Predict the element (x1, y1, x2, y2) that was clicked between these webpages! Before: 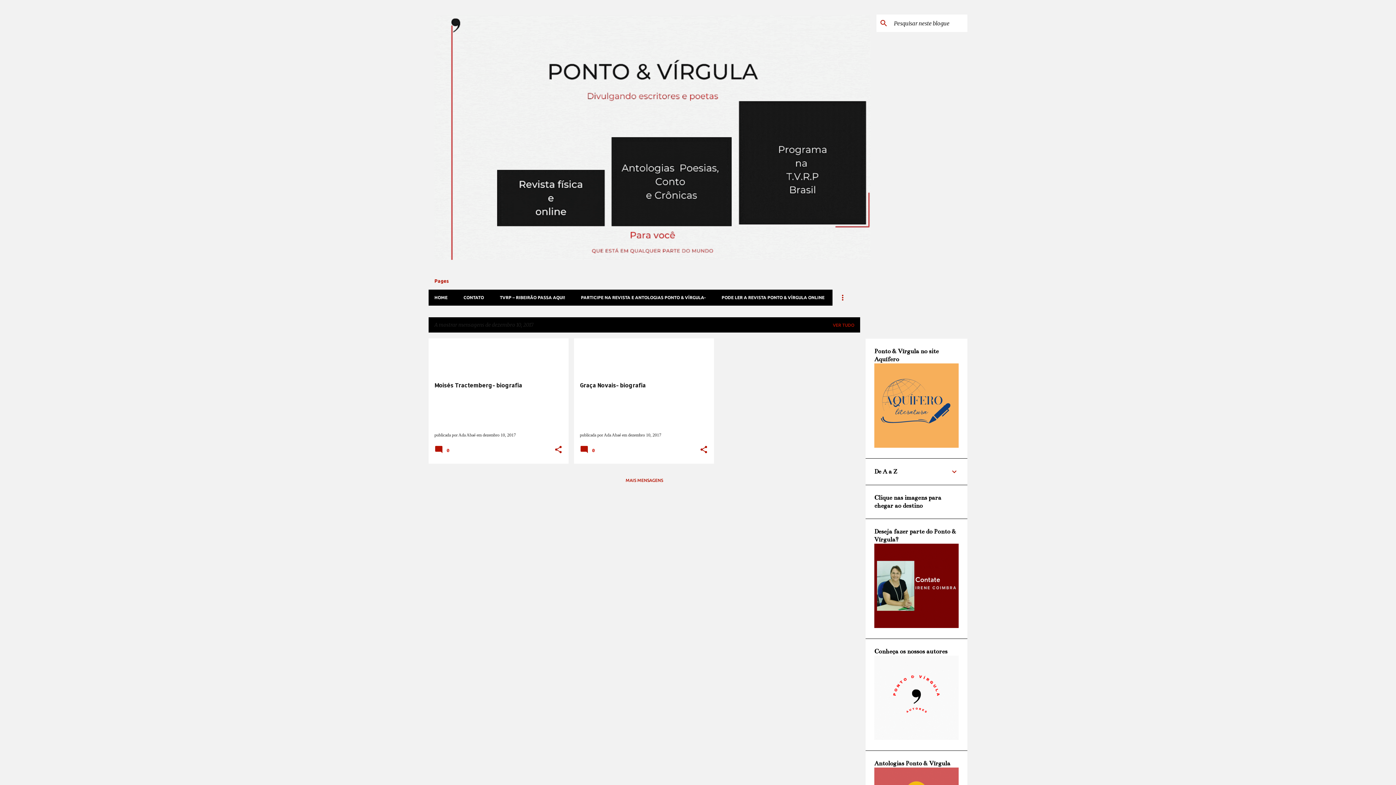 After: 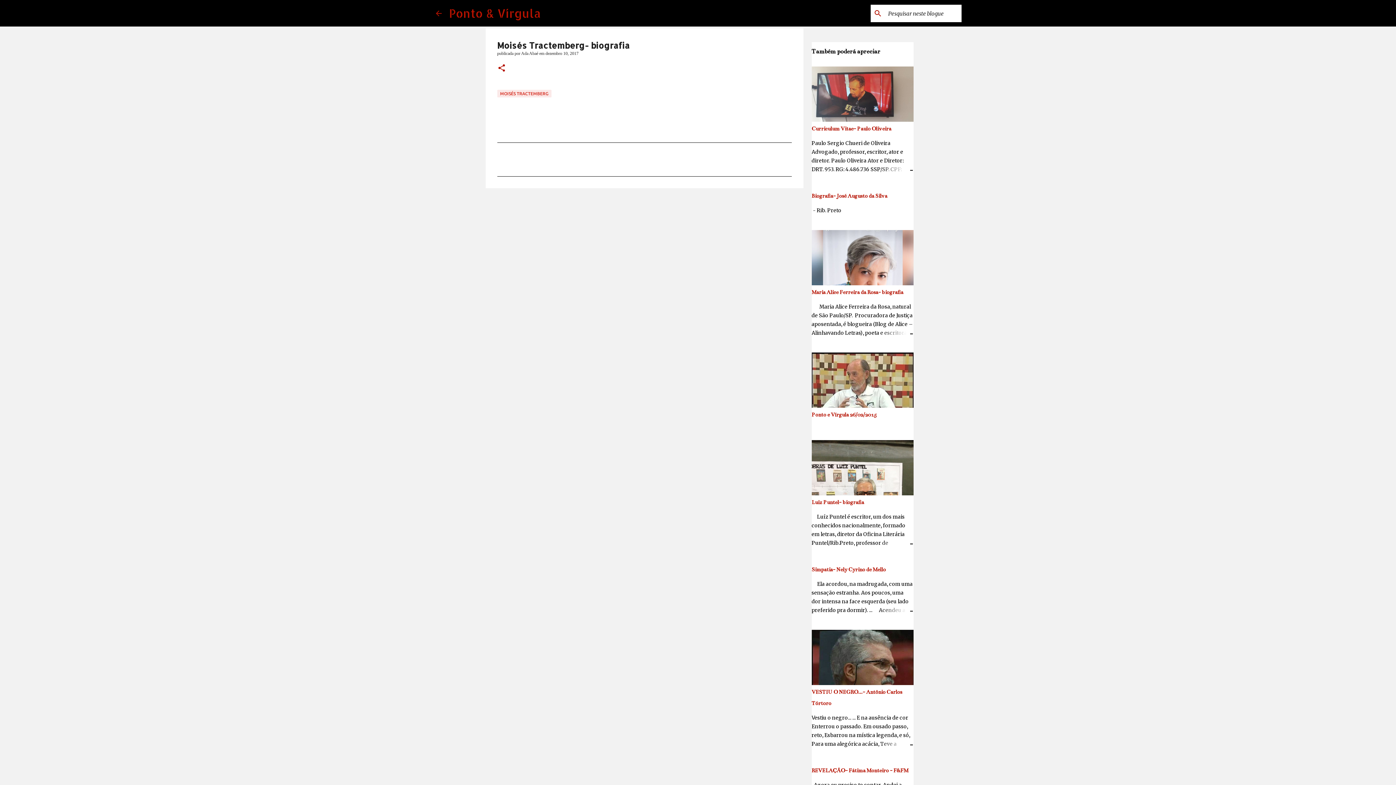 Action: label: dezembro 10, 2017 bbox: (482, 432, 516, 437)